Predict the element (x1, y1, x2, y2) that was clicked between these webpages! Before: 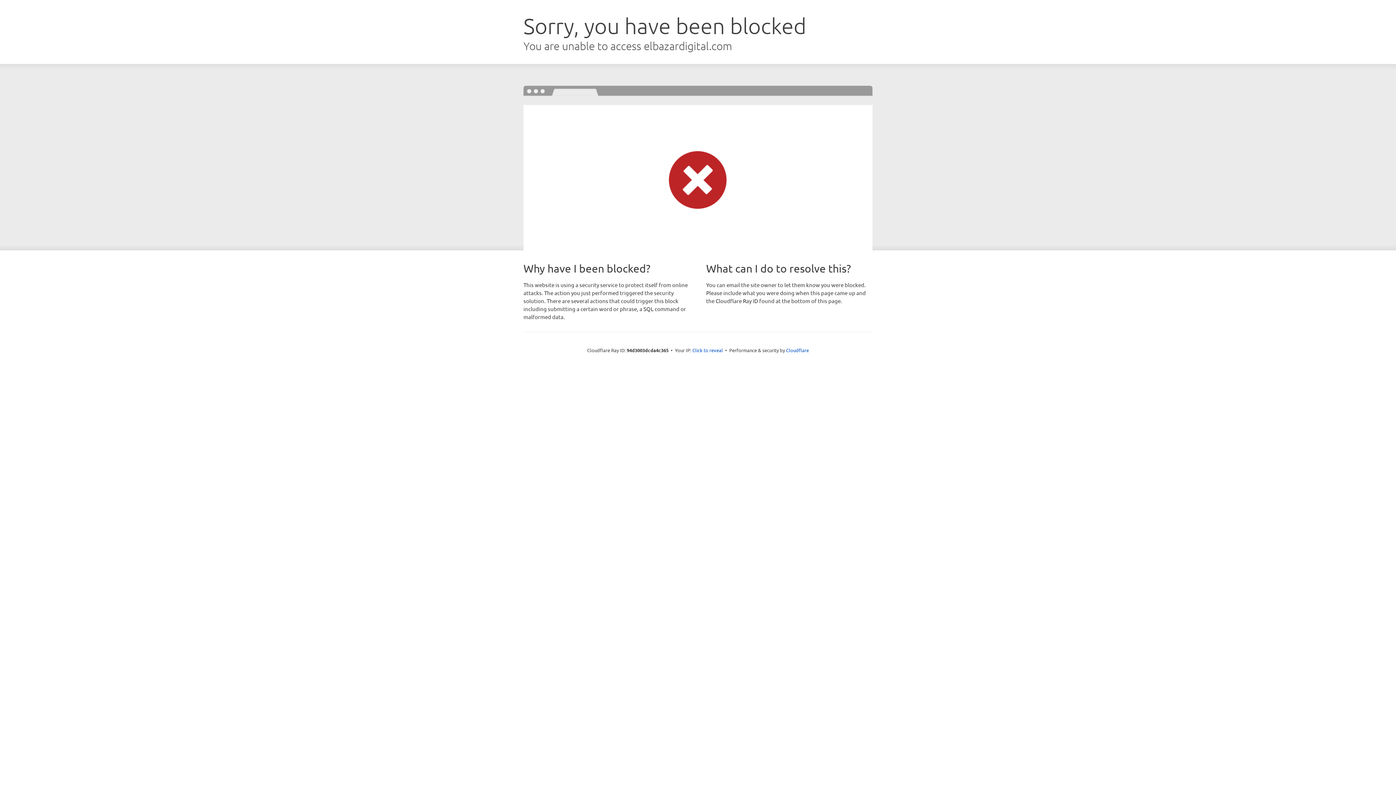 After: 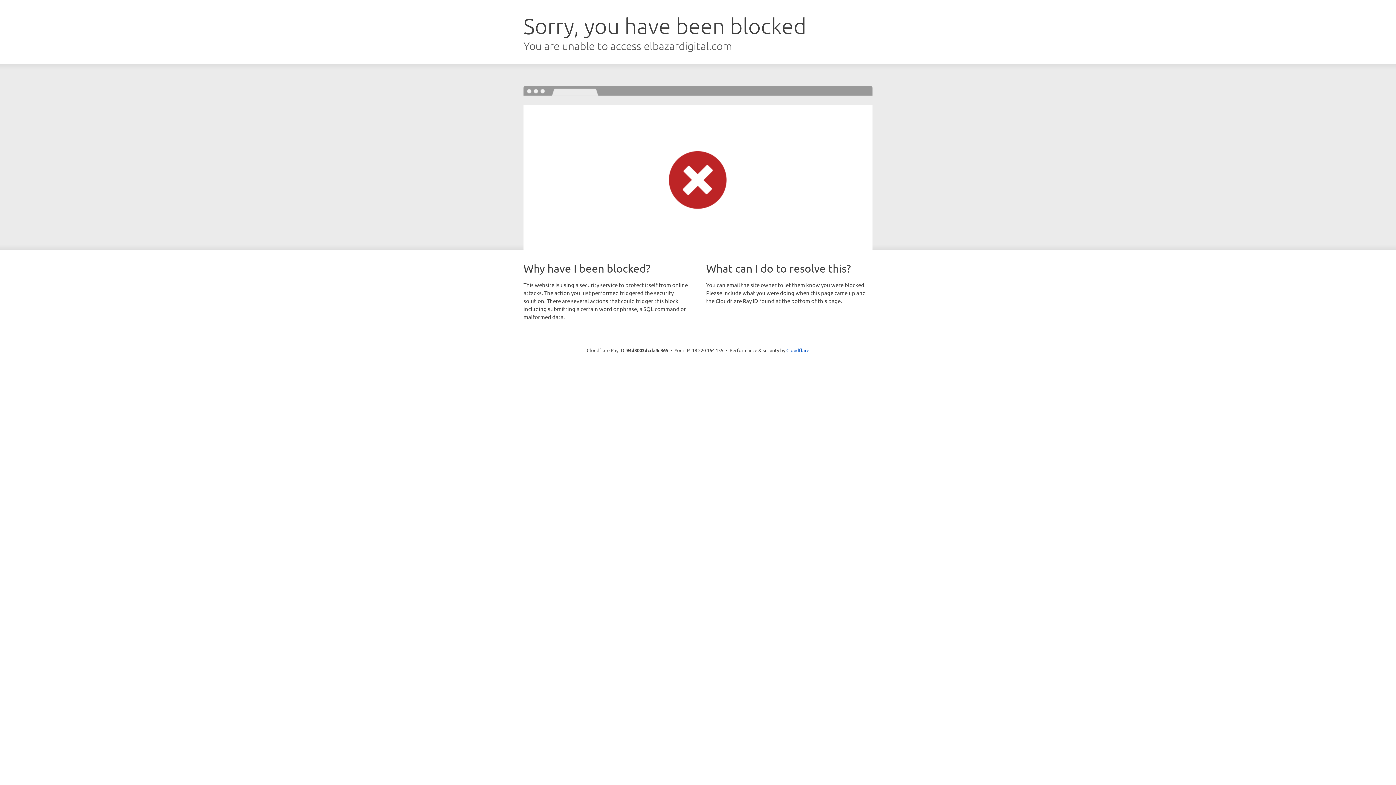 Action: bbox: (692, 346, 723, 353) label: Click to reveal